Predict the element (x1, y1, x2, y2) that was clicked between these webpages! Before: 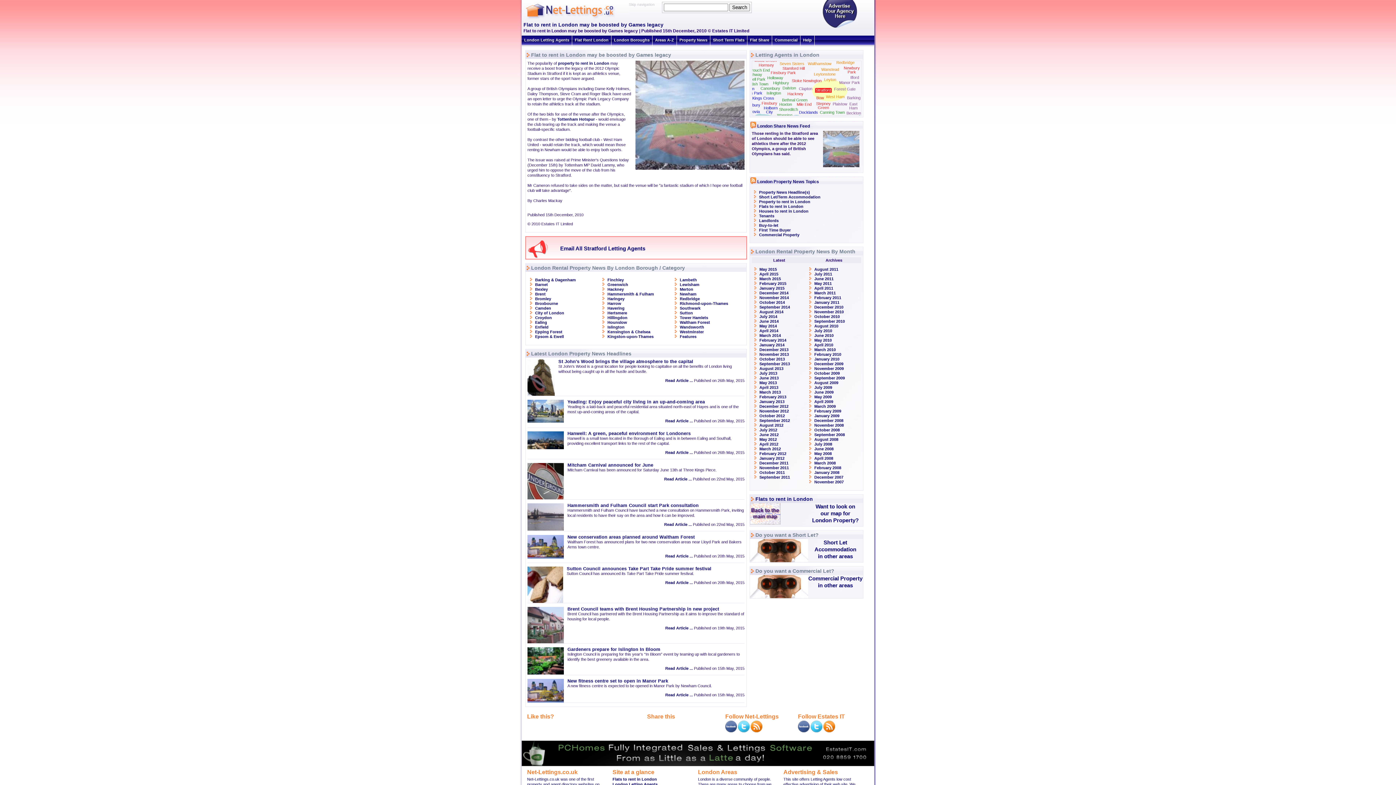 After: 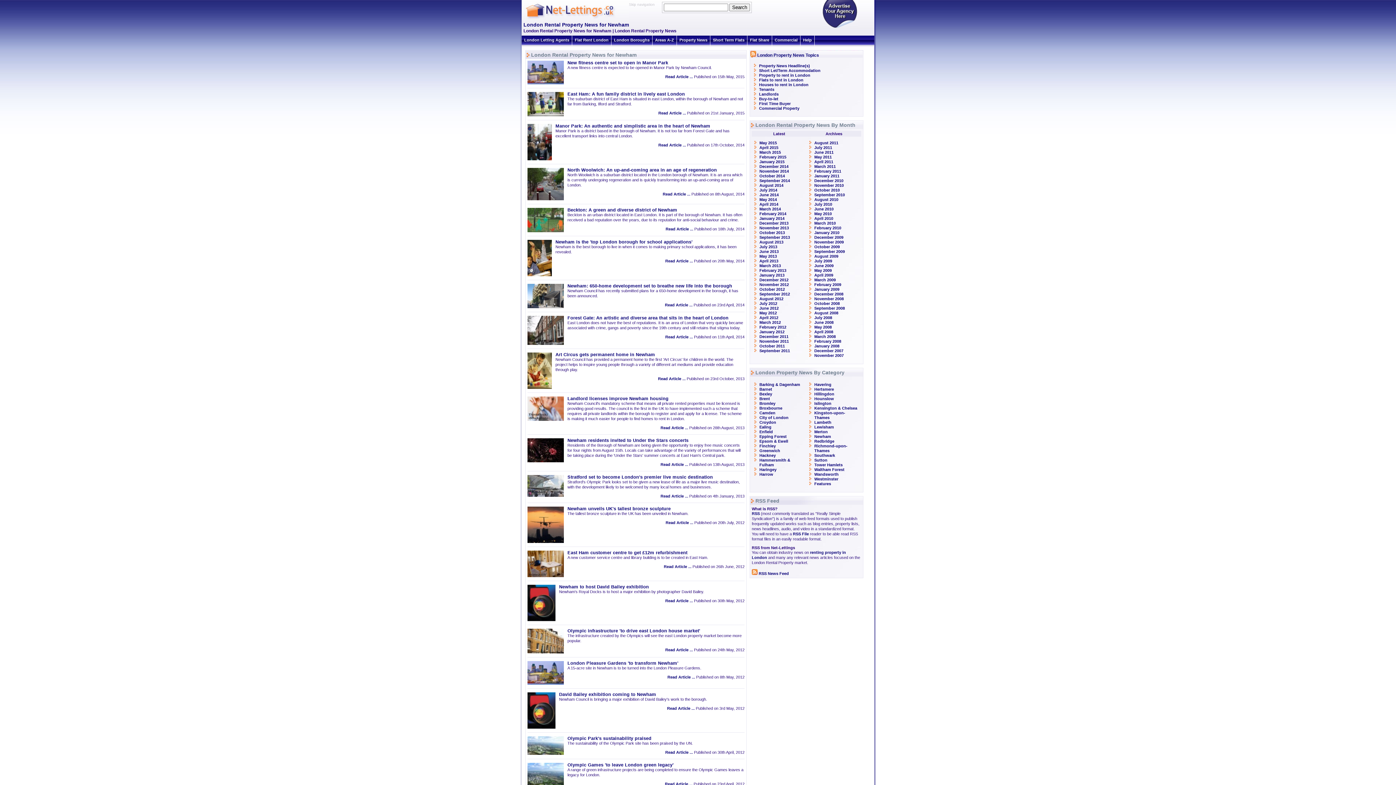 Action: label: Newham bbox: (680, 292, 696, 296)